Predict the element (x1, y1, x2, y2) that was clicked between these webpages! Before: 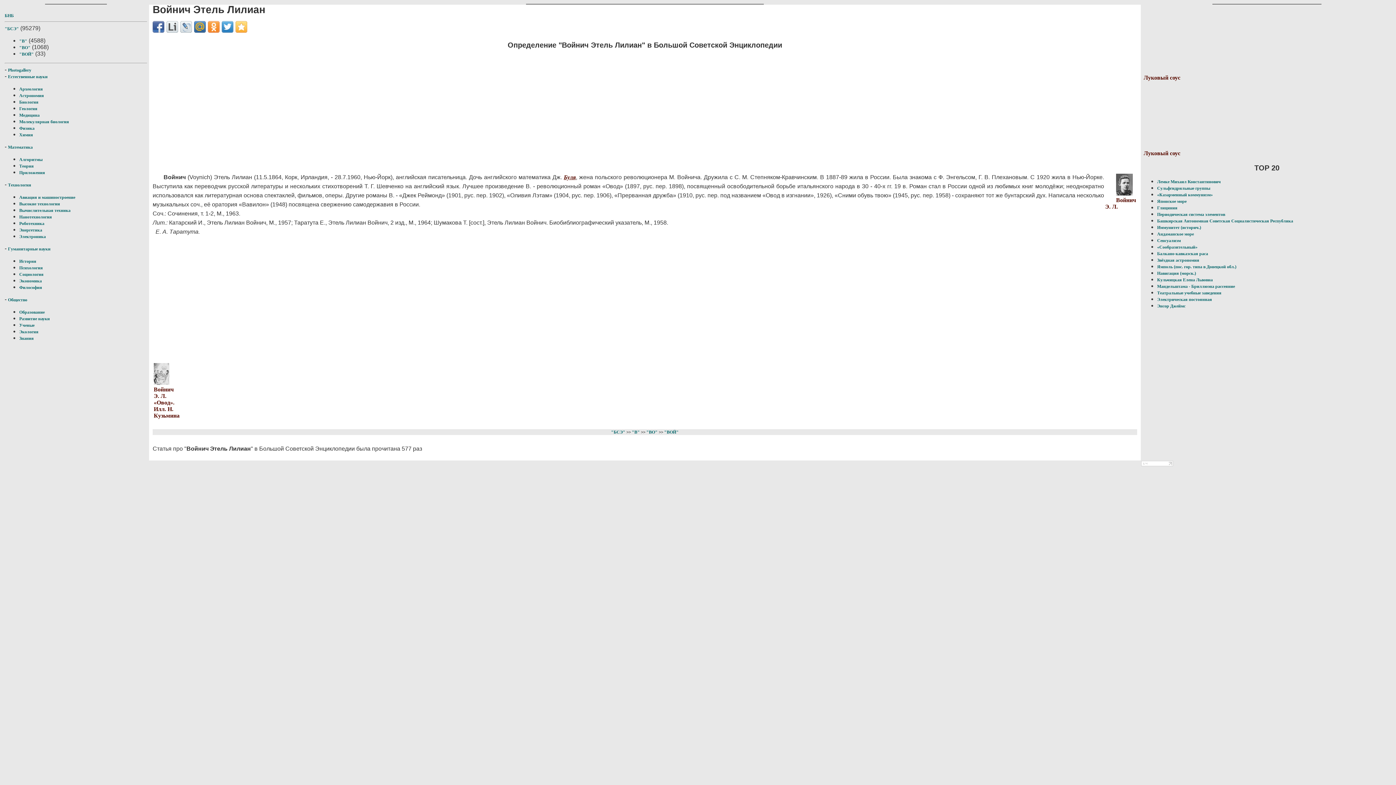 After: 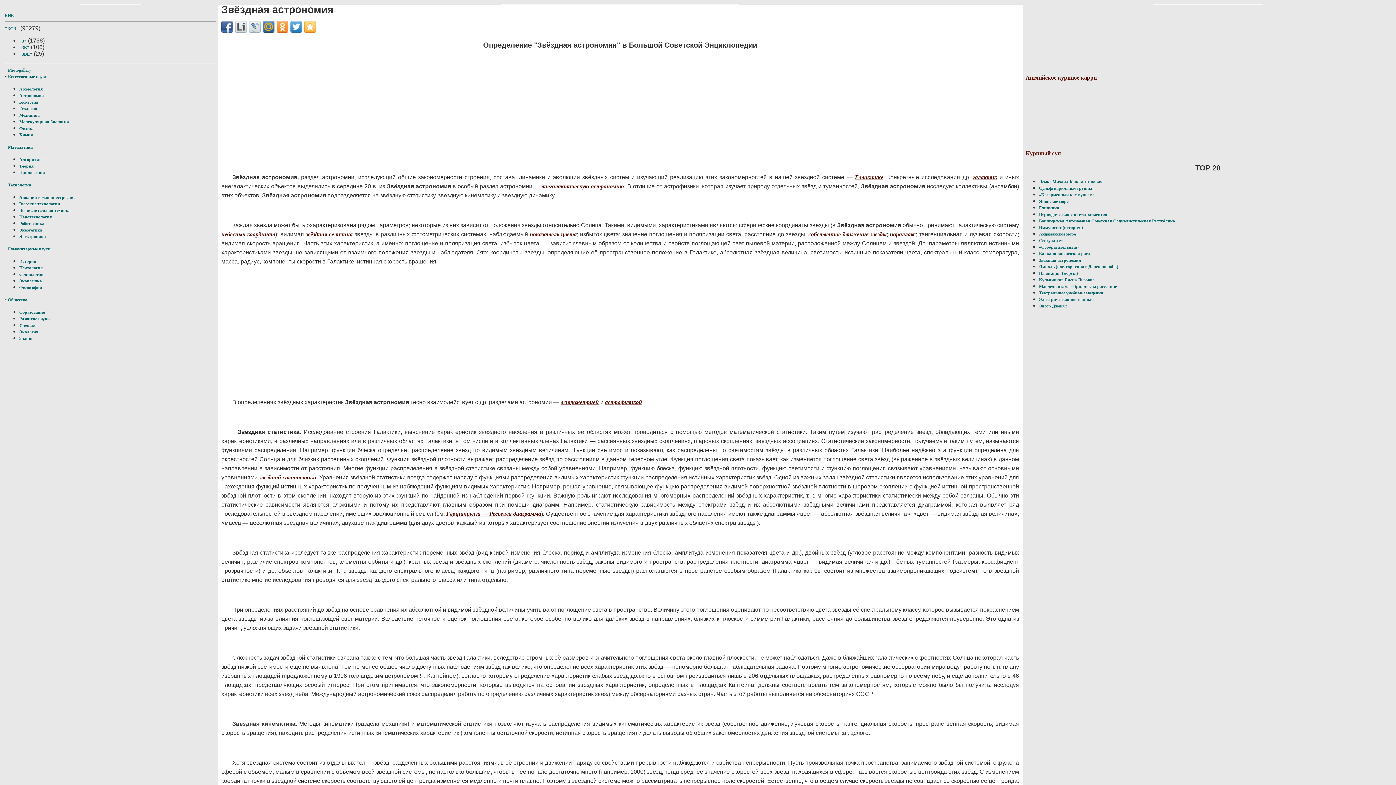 Action: bbox: (1157, 257, 1199, 262) label: Звёздная астрономия